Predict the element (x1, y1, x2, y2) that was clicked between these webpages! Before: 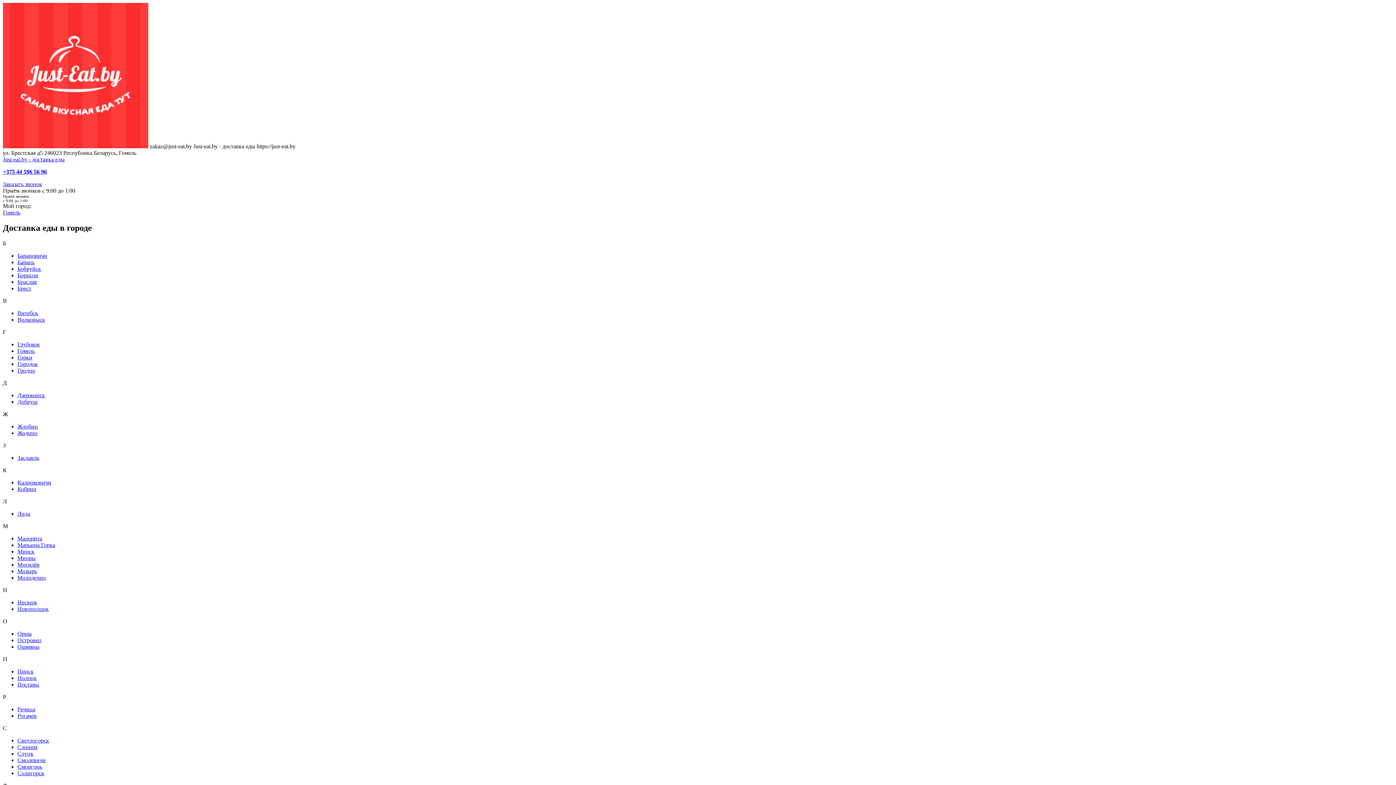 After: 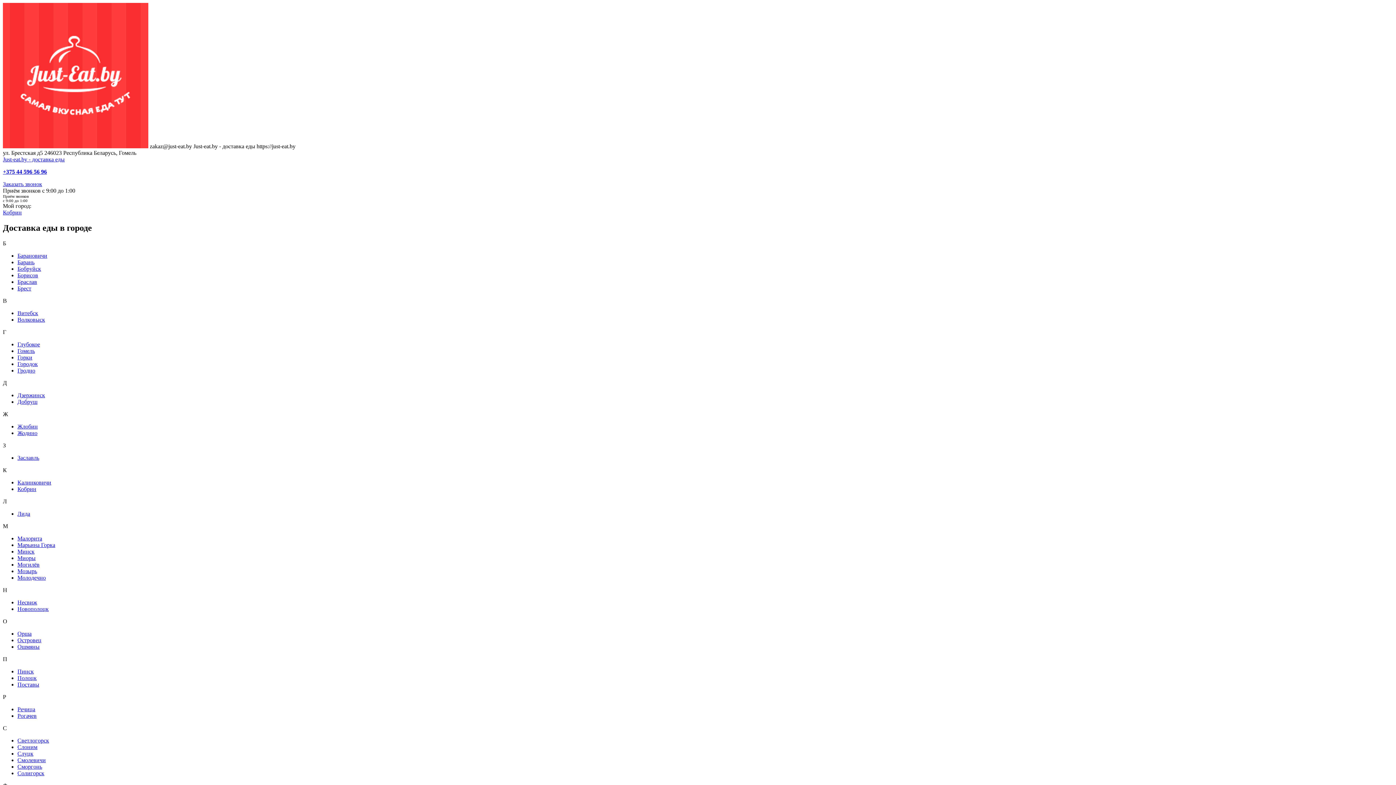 Action: label: Кобрин bbox: (17, 486, 36, 492)